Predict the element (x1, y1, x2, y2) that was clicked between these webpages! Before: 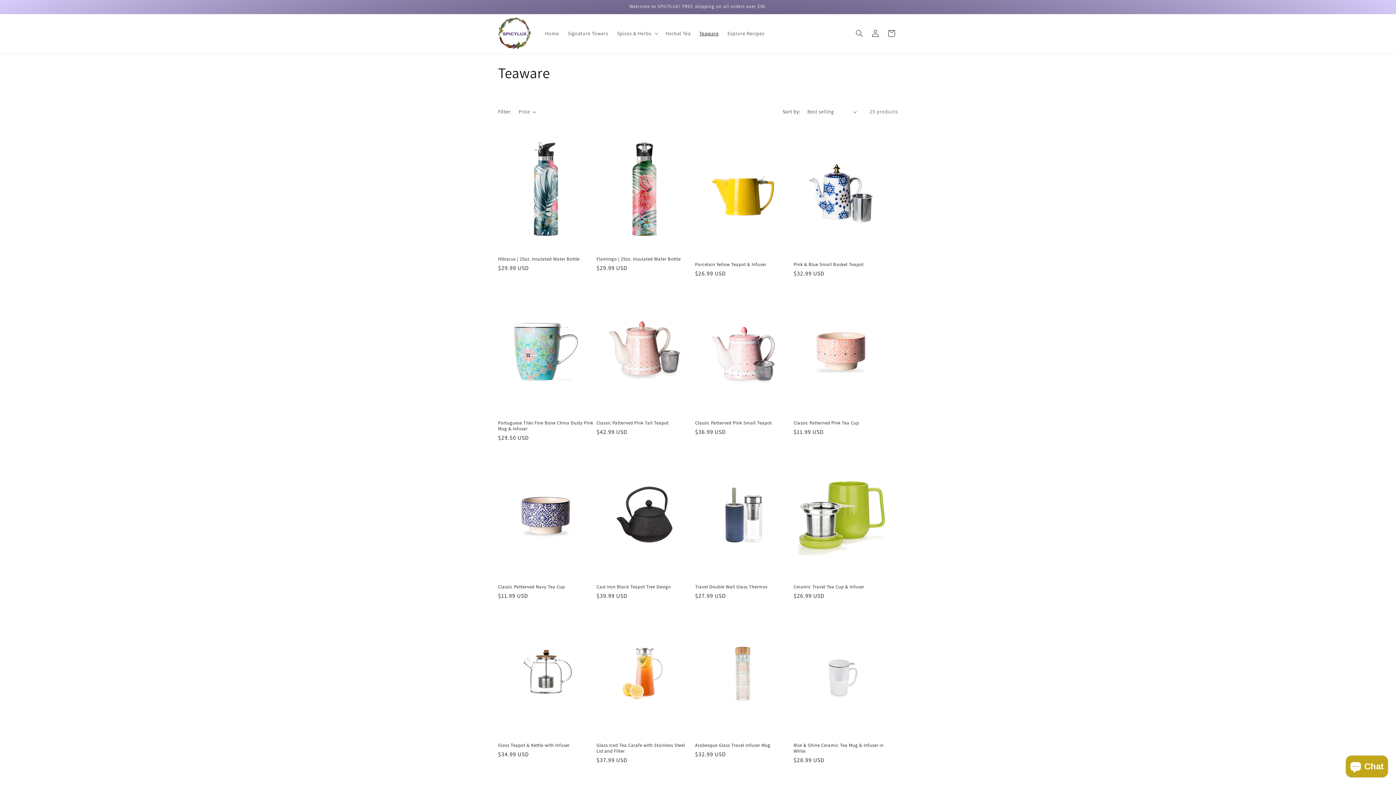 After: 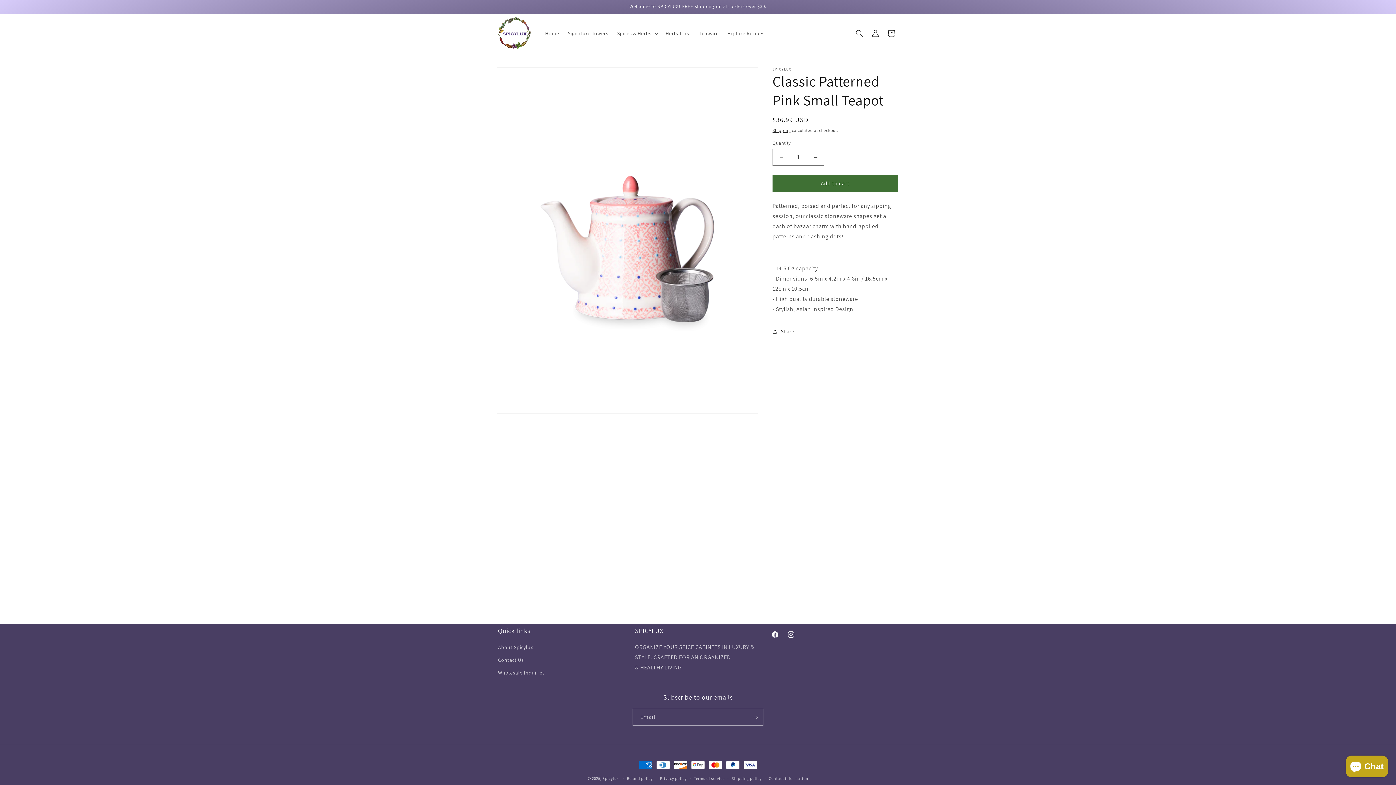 Action: label: Classic Patterned Pink Small Teapot bbox: (695, 420, 790, 426)